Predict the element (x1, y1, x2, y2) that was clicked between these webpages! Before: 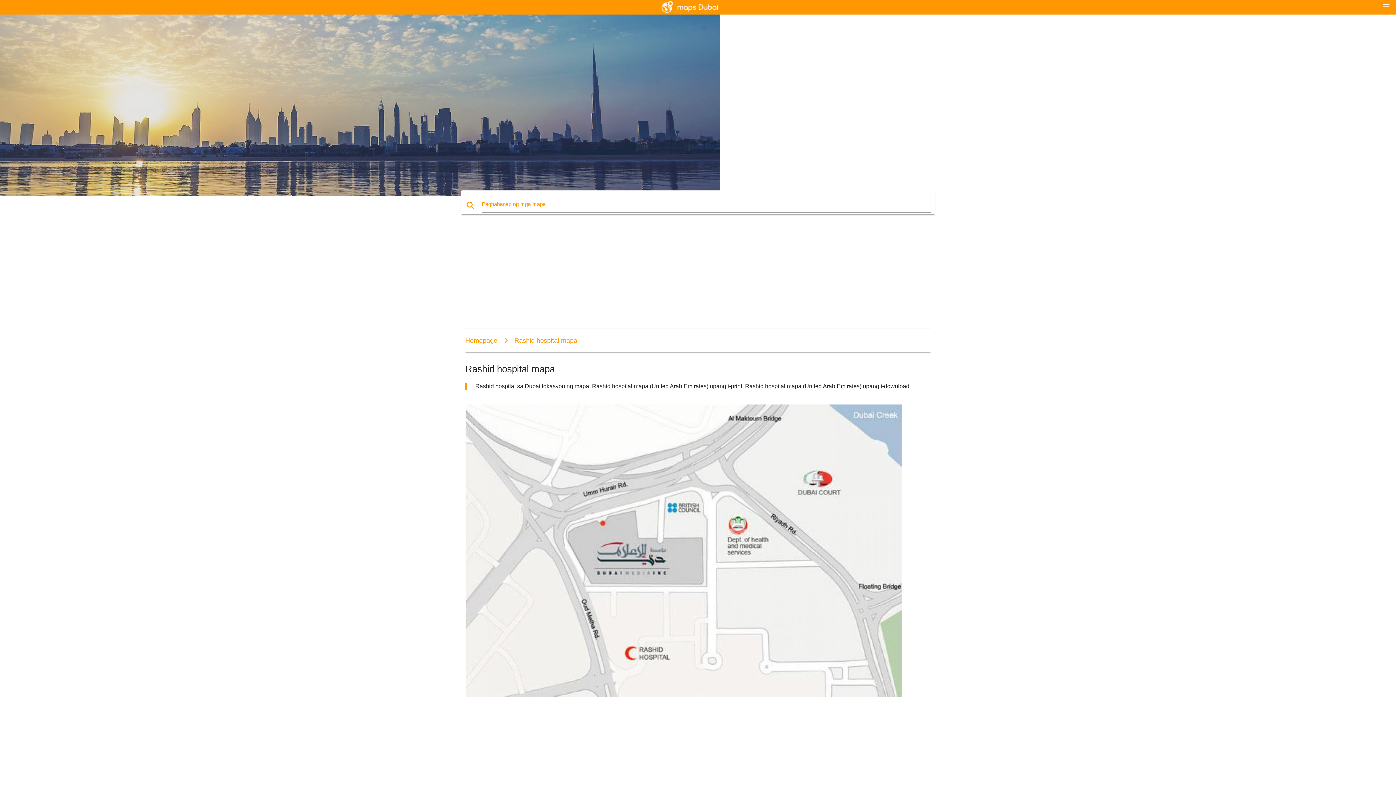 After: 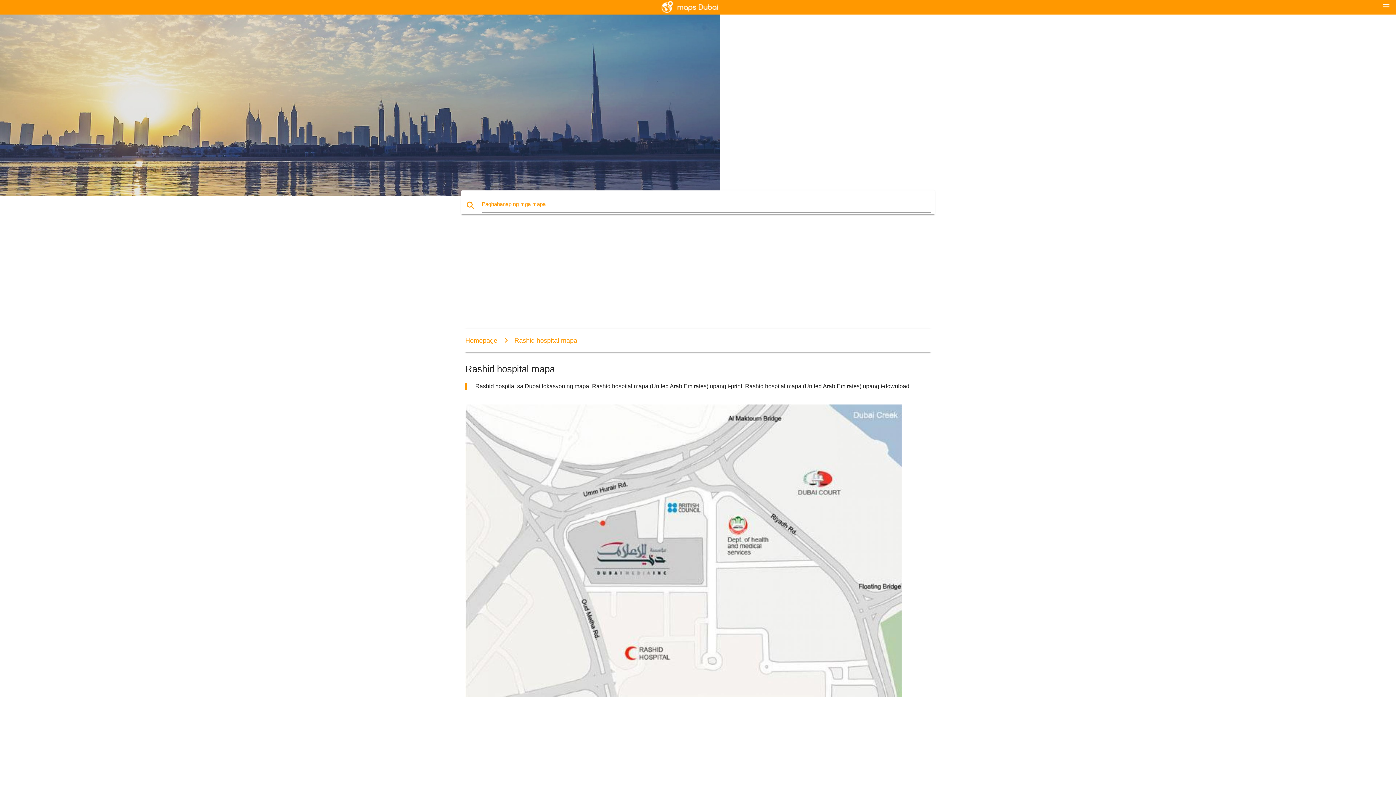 Action: bbox: (498, 336, 577, 344) label: Rashid hospital mapa